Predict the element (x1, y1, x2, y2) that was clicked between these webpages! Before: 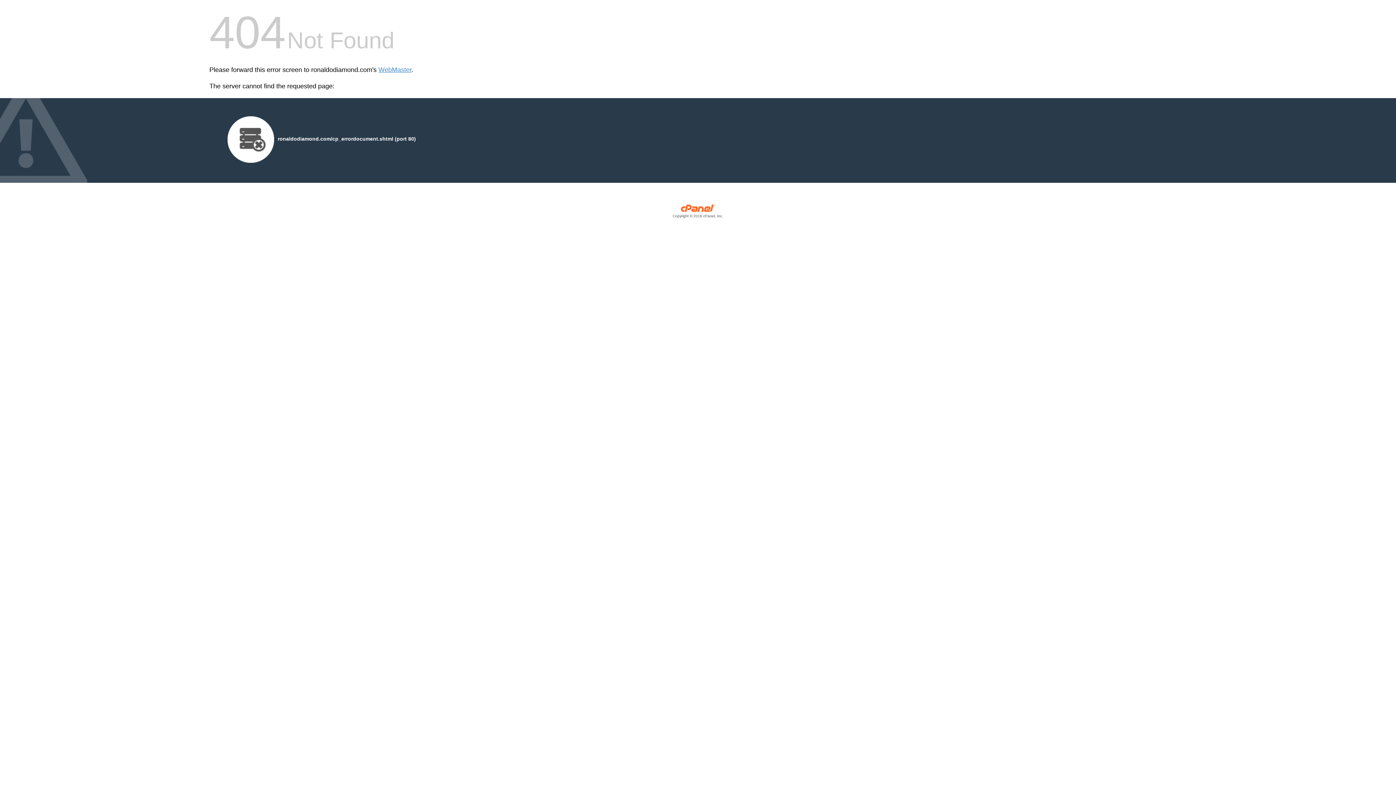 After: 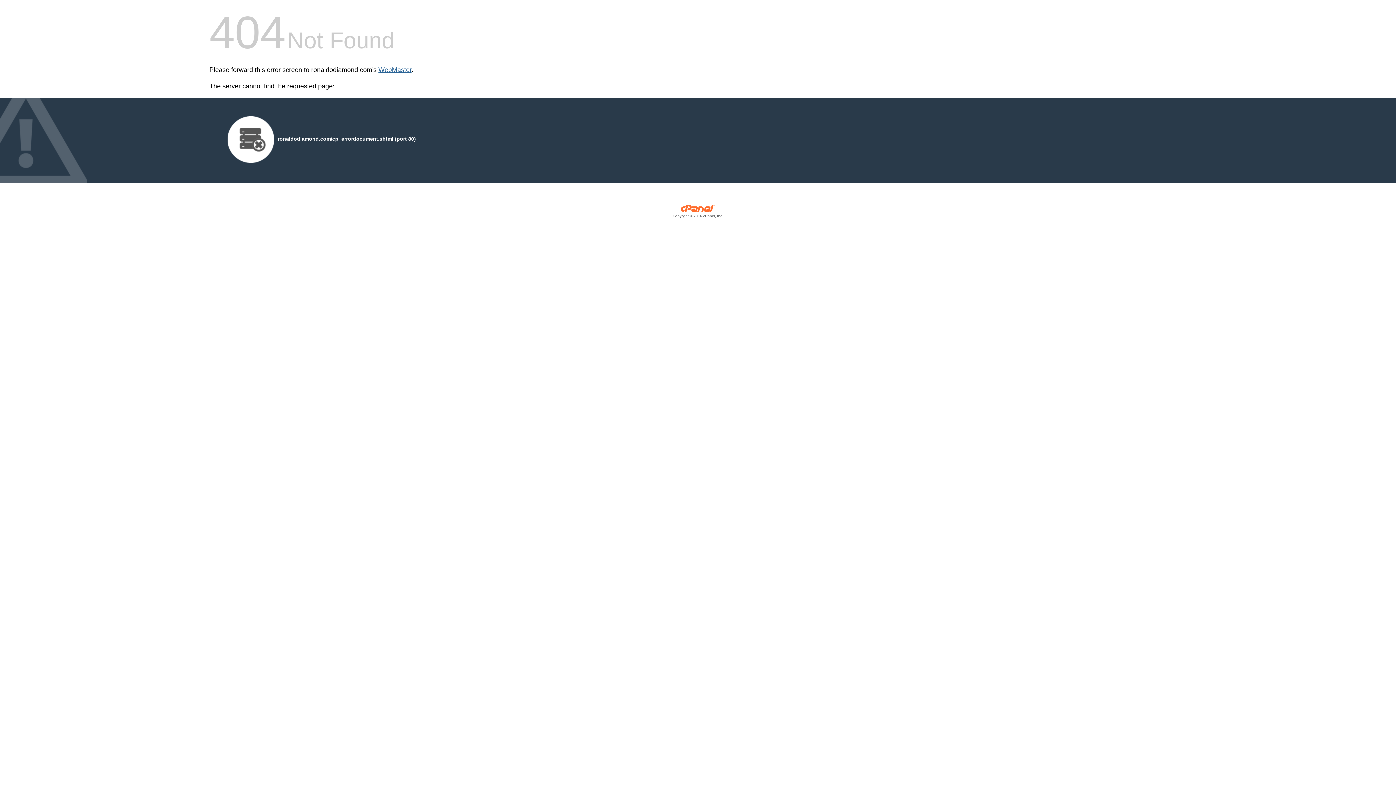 Action: label: WebMaster bbox: (378, 66, 411, 73)